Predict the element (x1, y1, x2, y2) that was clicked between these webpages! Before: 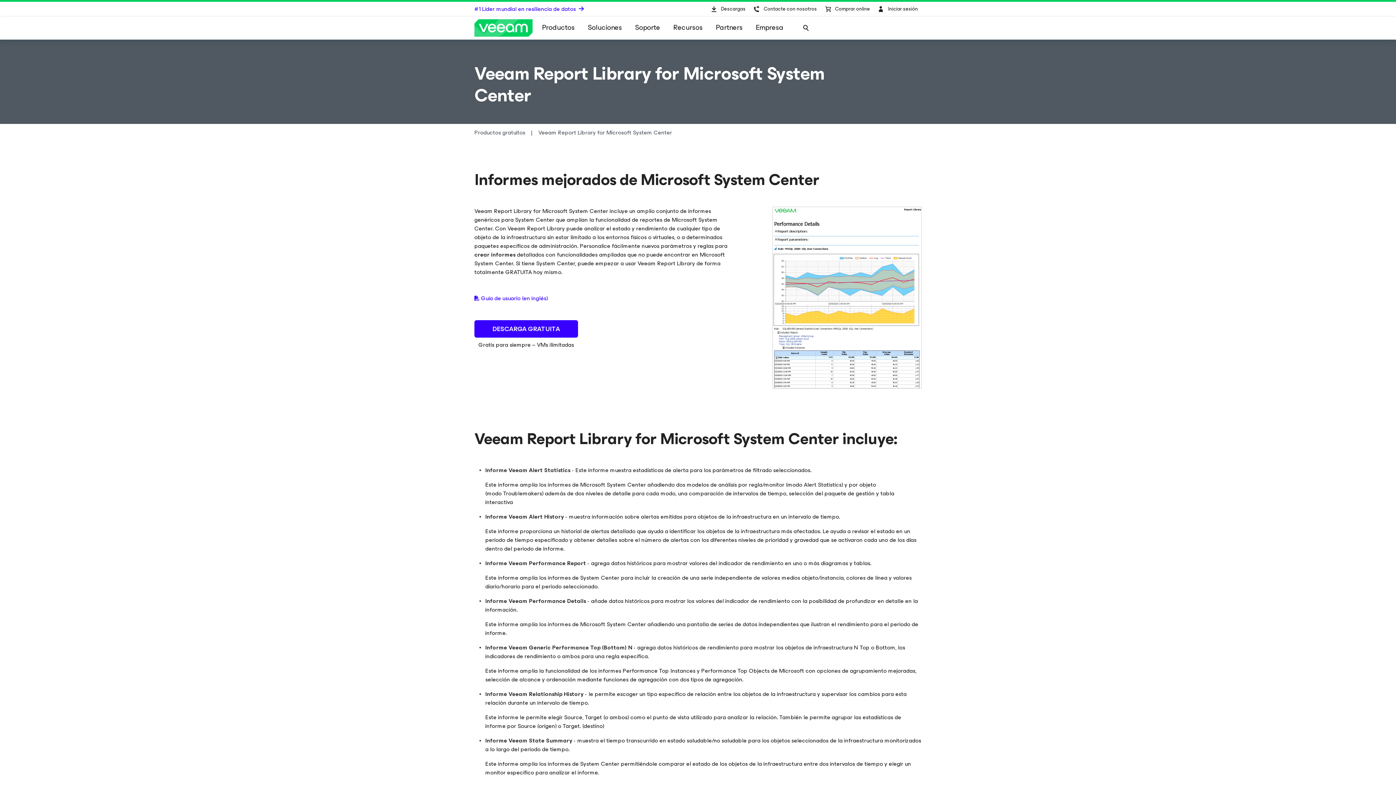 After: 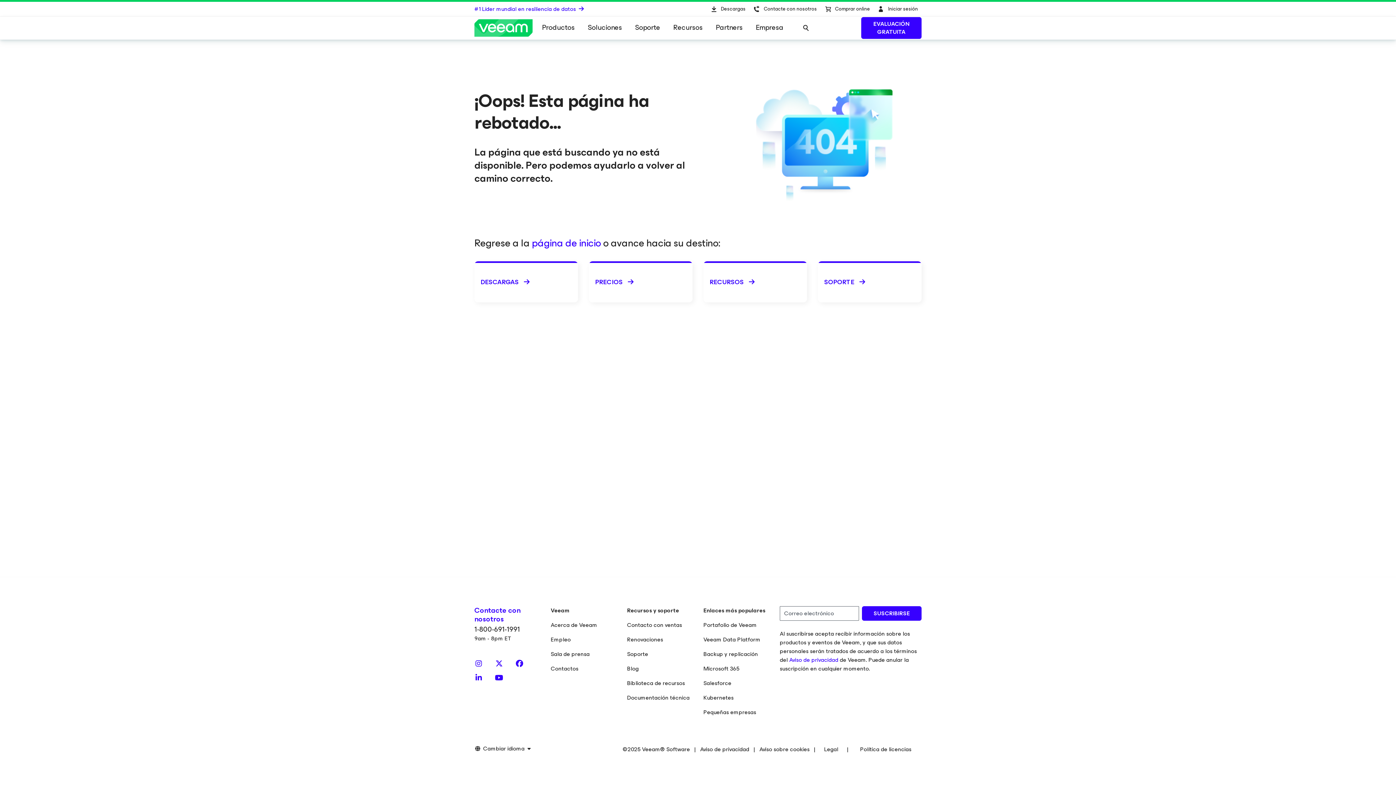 Action: bbox: (474, 127, 526, 137) label: Productos gratuitos 